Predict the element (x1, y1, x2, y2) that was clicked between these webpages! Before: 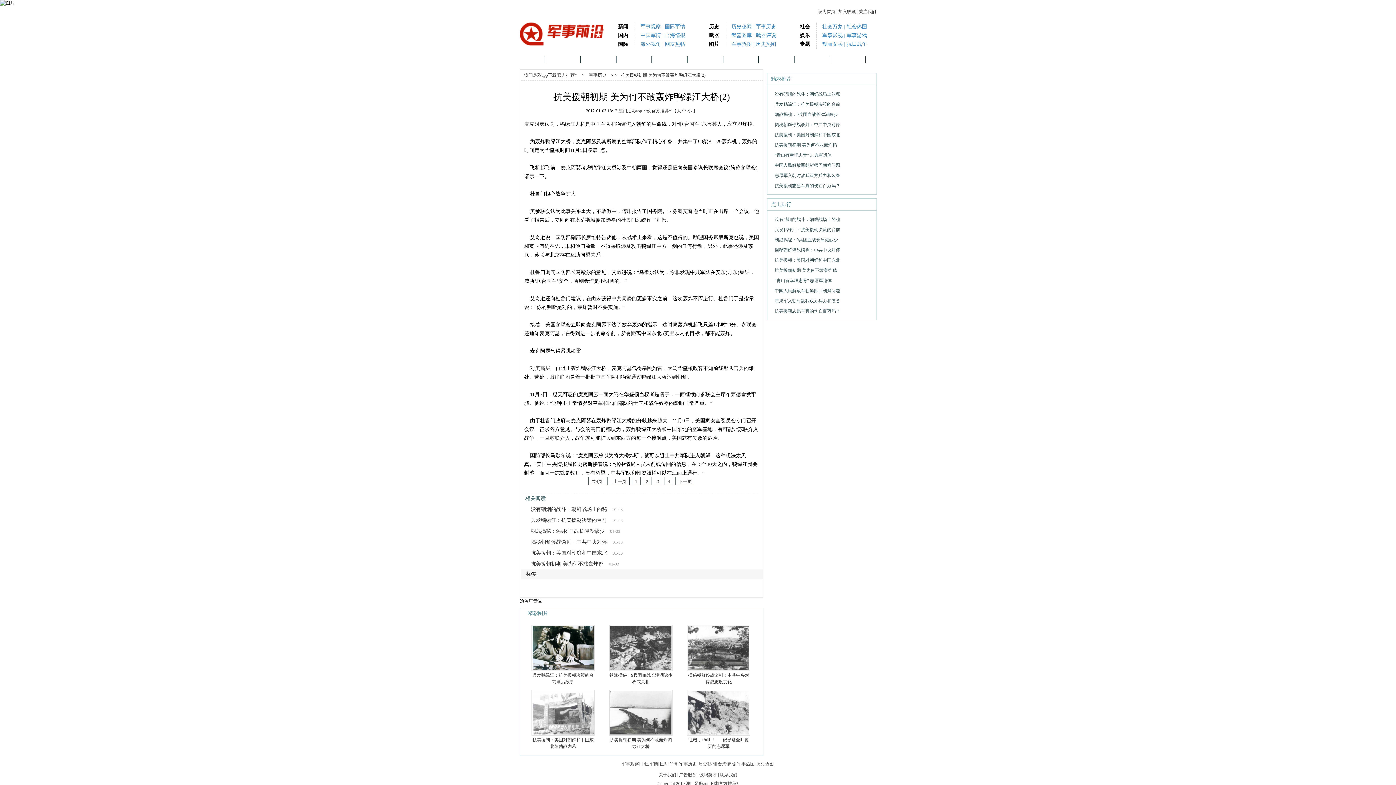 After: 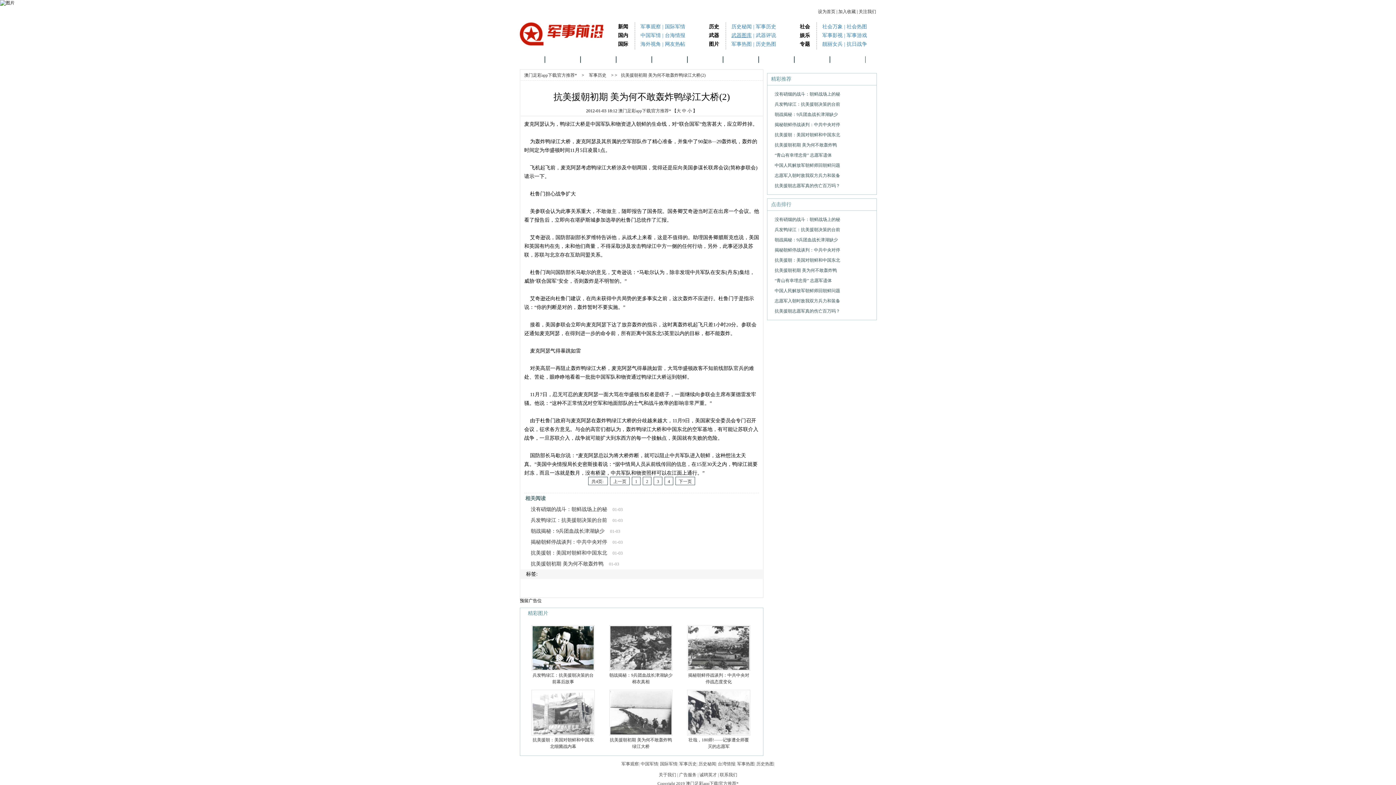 Action: bbox: (731, 32, 752, 38) label: 武器图库